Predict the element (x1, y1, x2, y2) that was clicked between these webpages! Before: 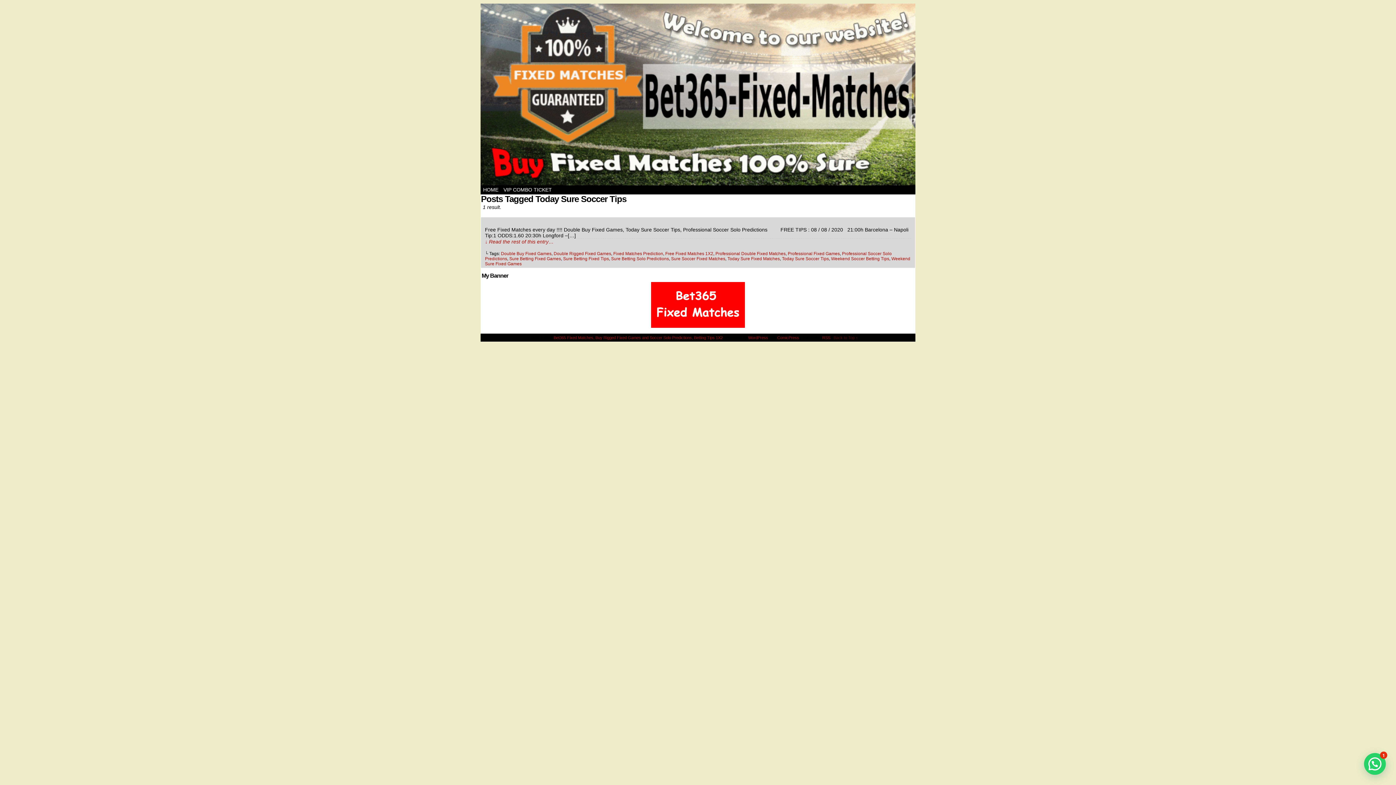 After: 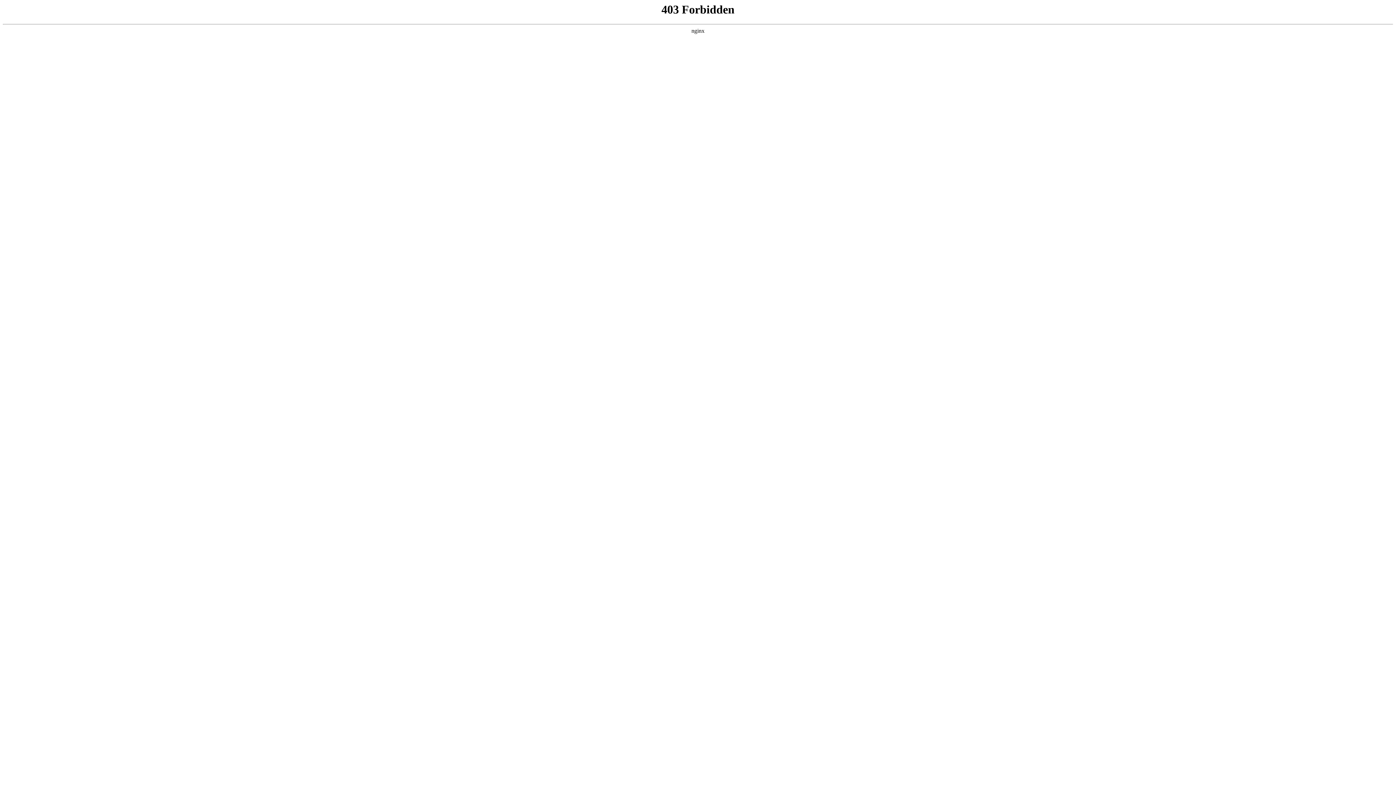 Action: bbox: (748, 335, 768, 340) label: WordPress